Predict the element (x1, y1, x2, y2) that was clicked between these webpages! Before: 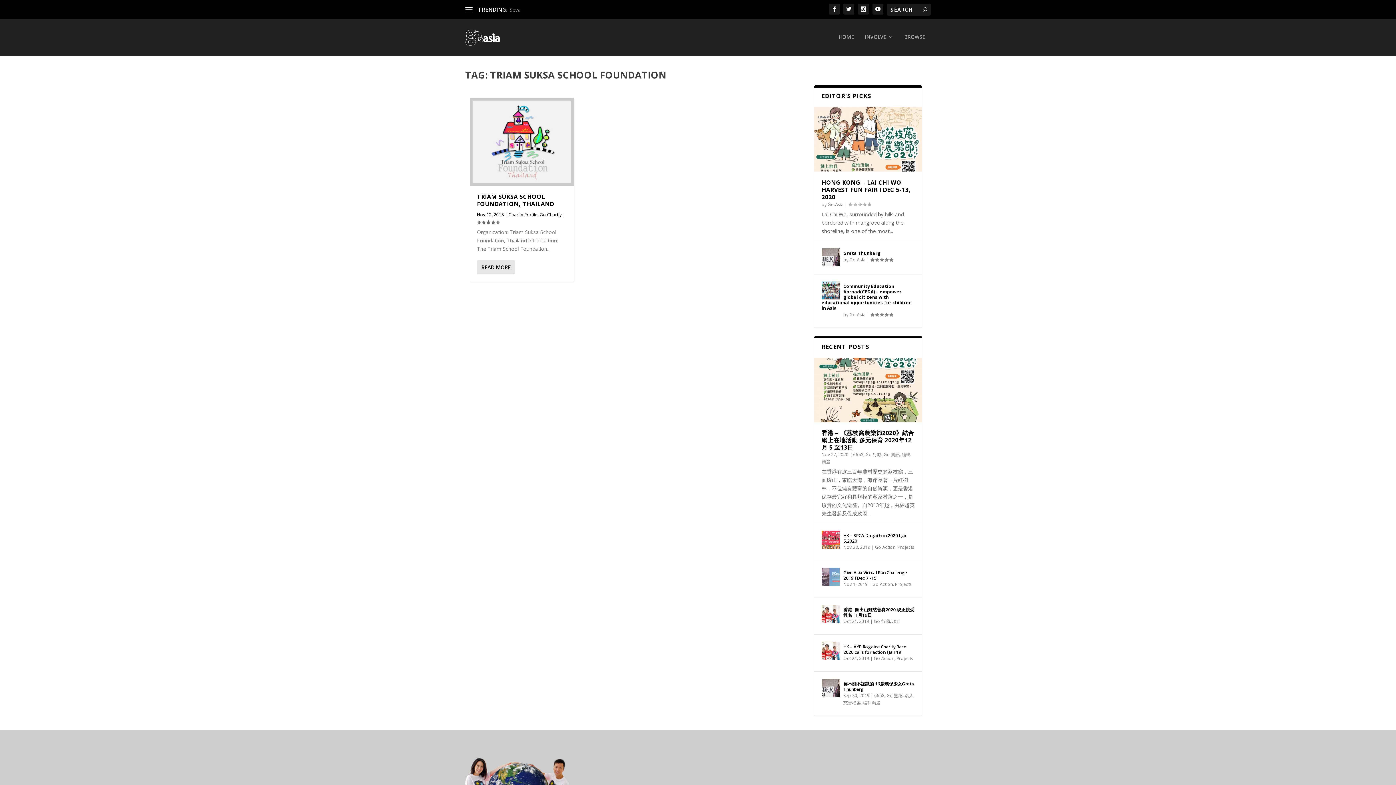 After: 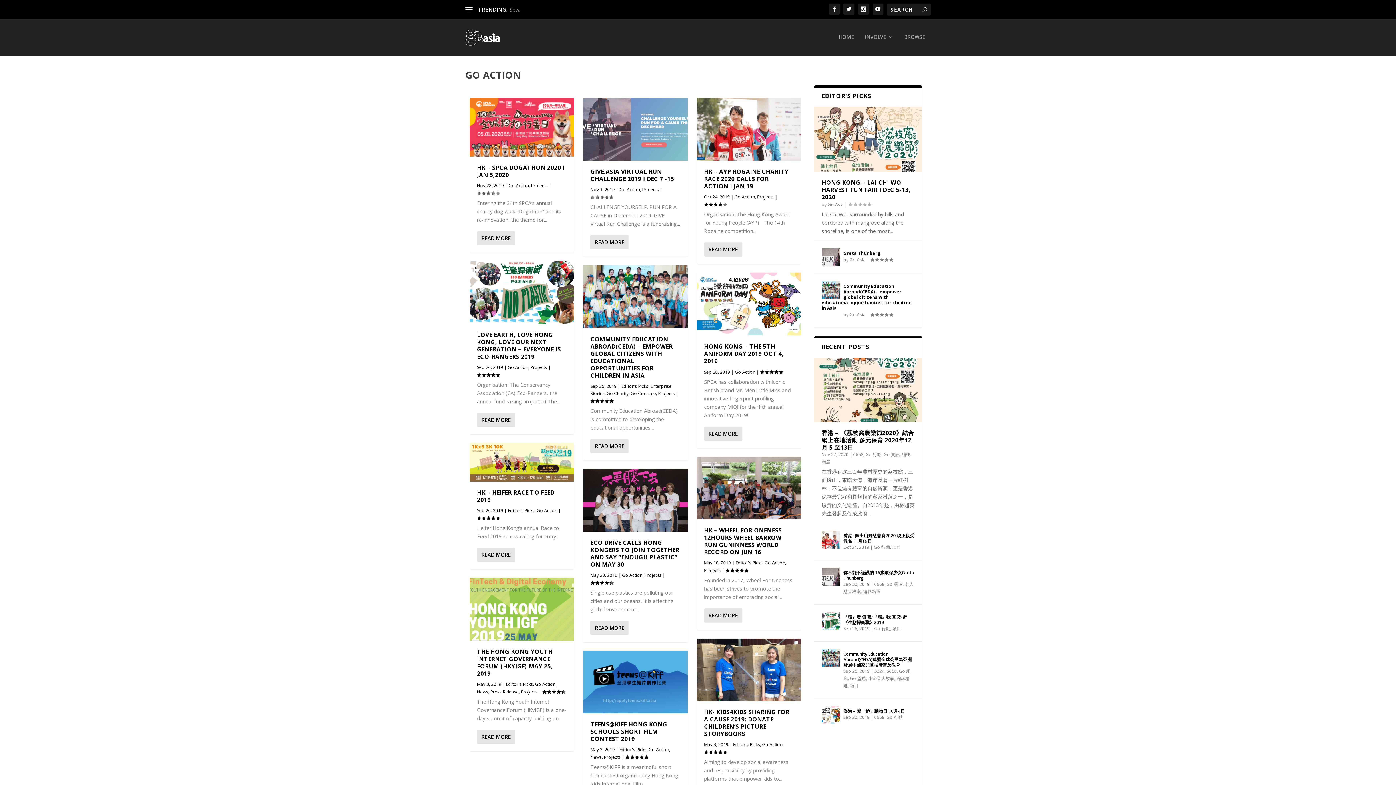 Action: label: Go Action bbox: (875, 544, 895, 550)